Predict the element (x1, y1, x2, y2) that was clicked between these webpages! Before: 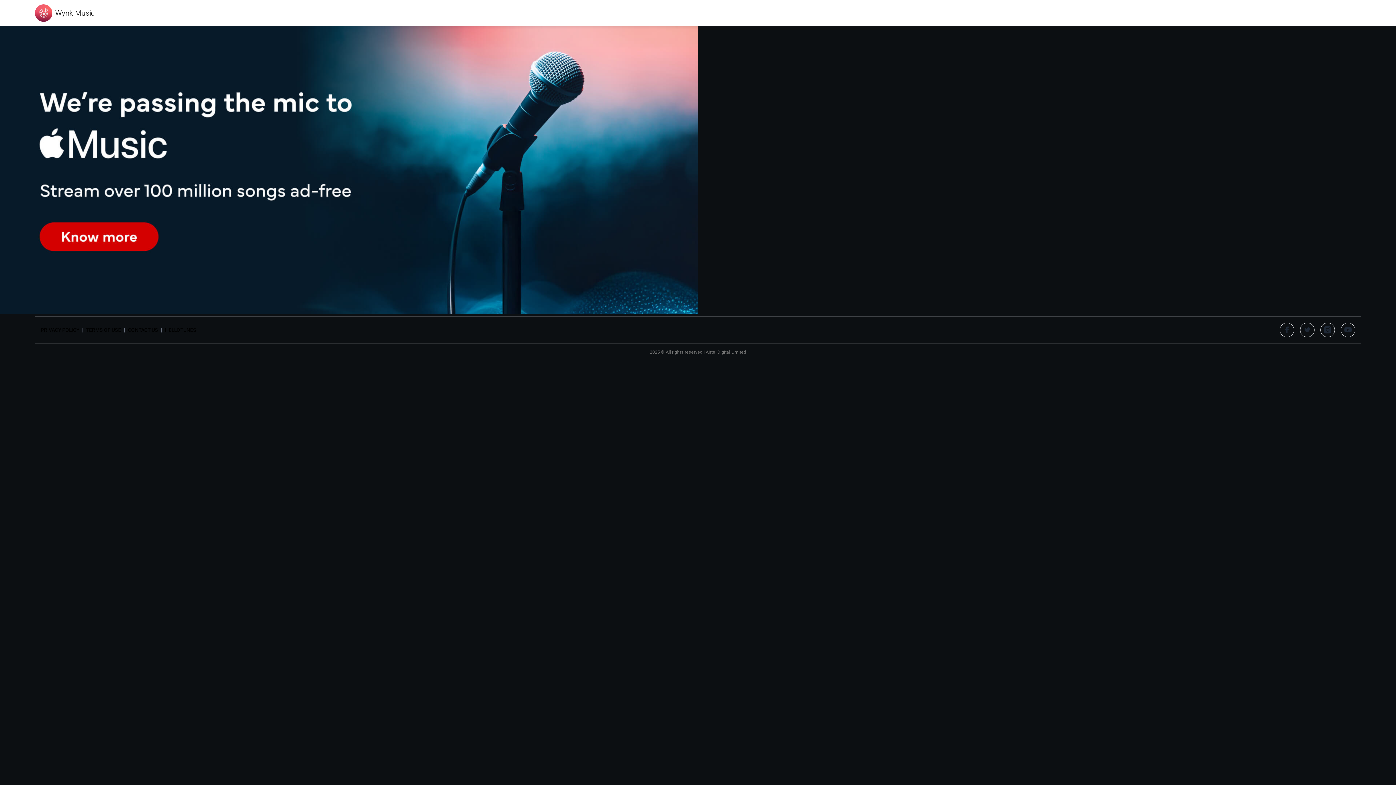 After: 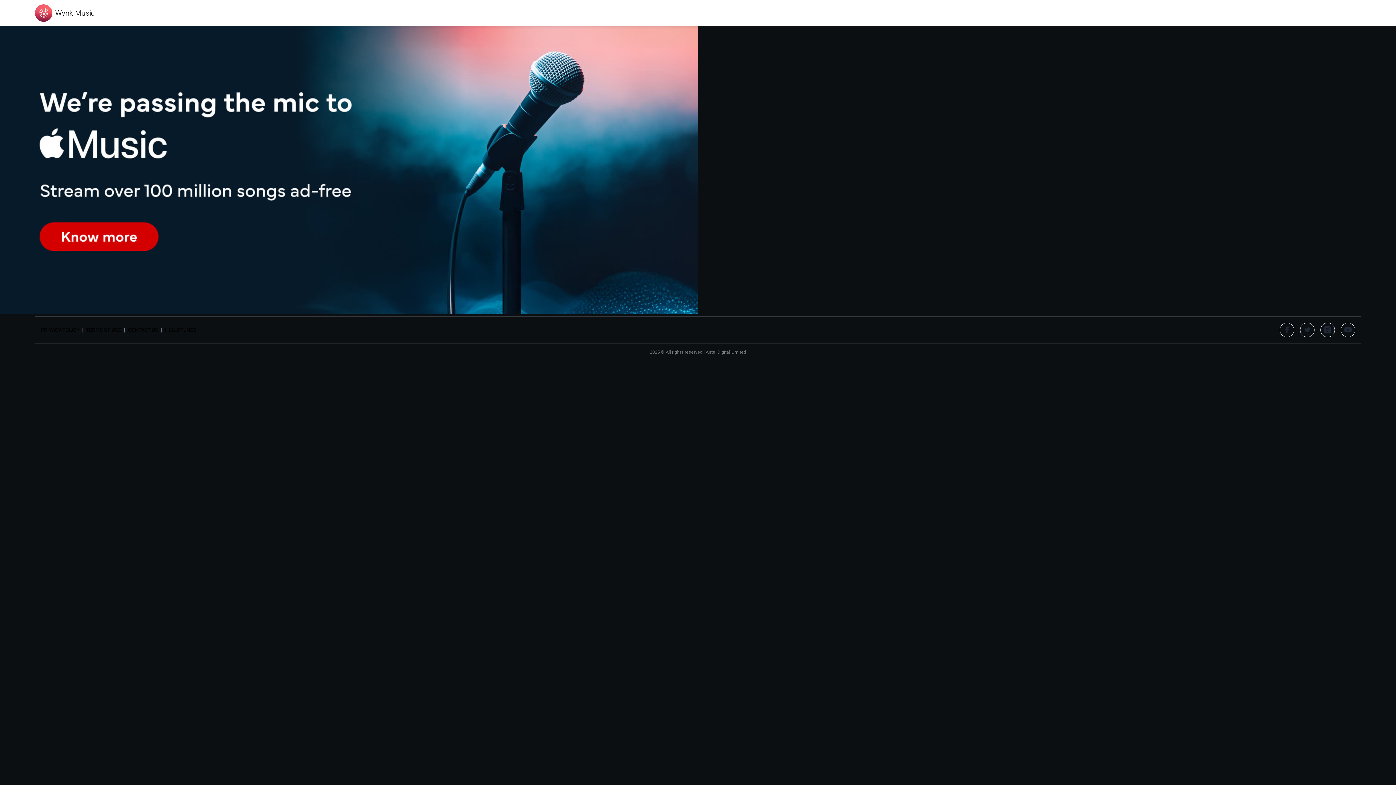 Action: bbox: (1280, 322, 1294, 337)